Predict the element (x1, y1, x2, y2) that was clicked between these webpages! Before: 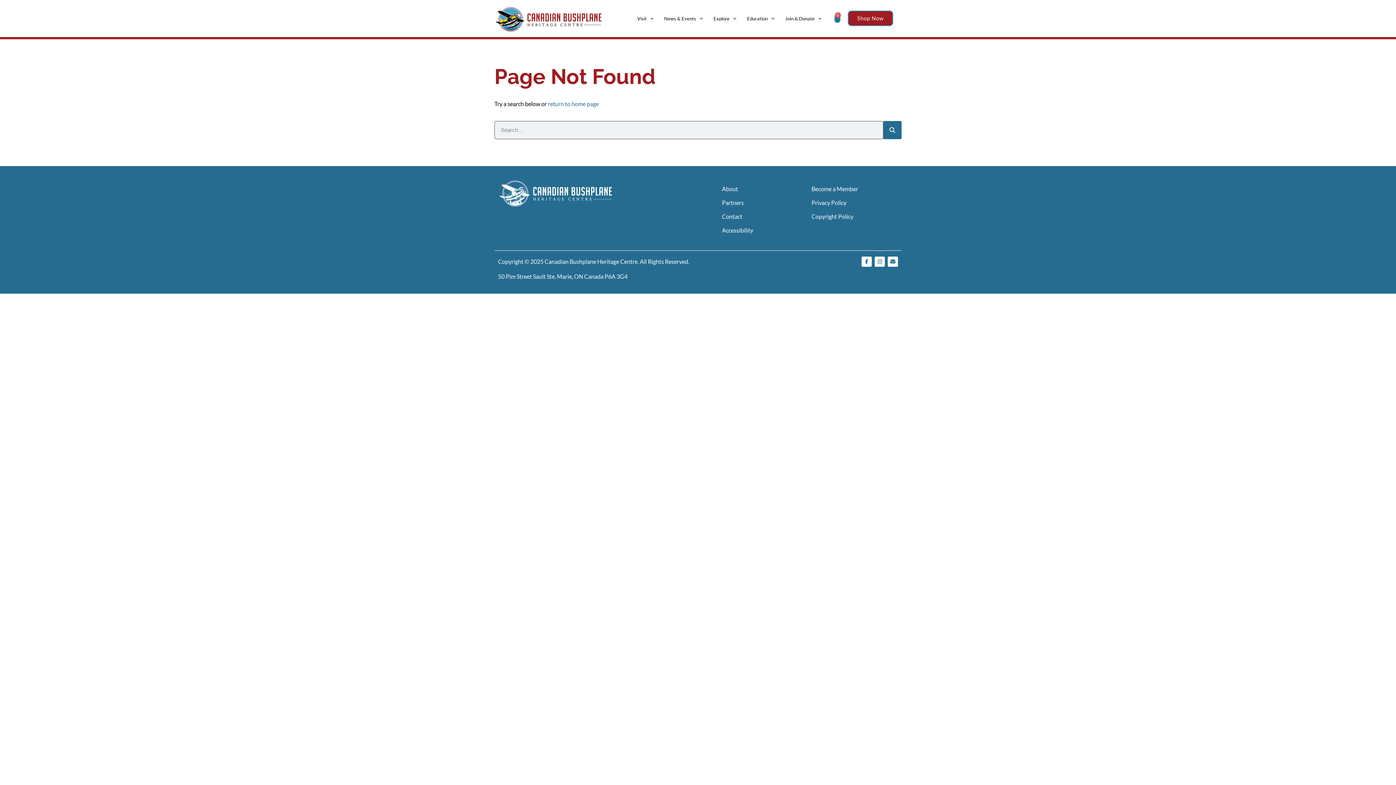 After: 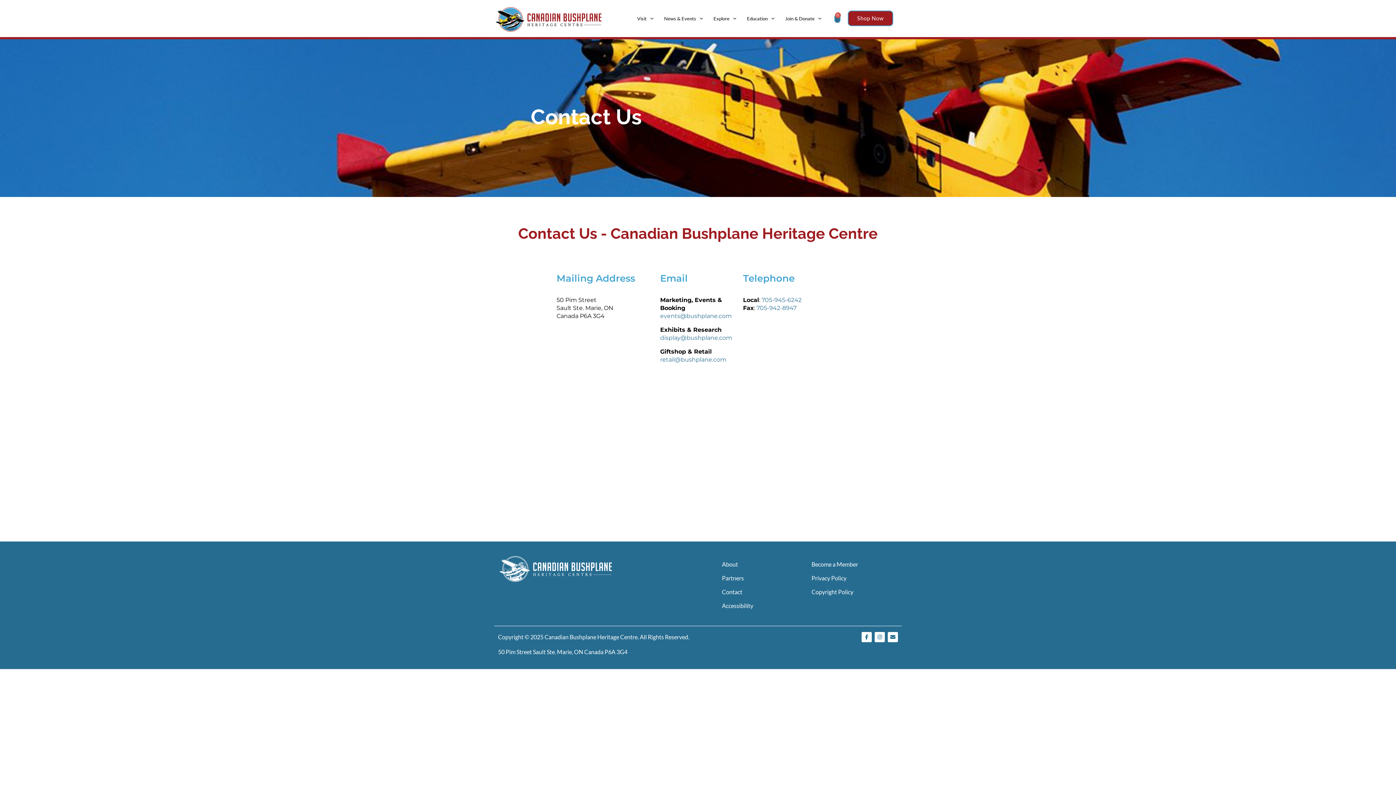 Action: label: Contact
 bbox: (722, 212, 742, 219)